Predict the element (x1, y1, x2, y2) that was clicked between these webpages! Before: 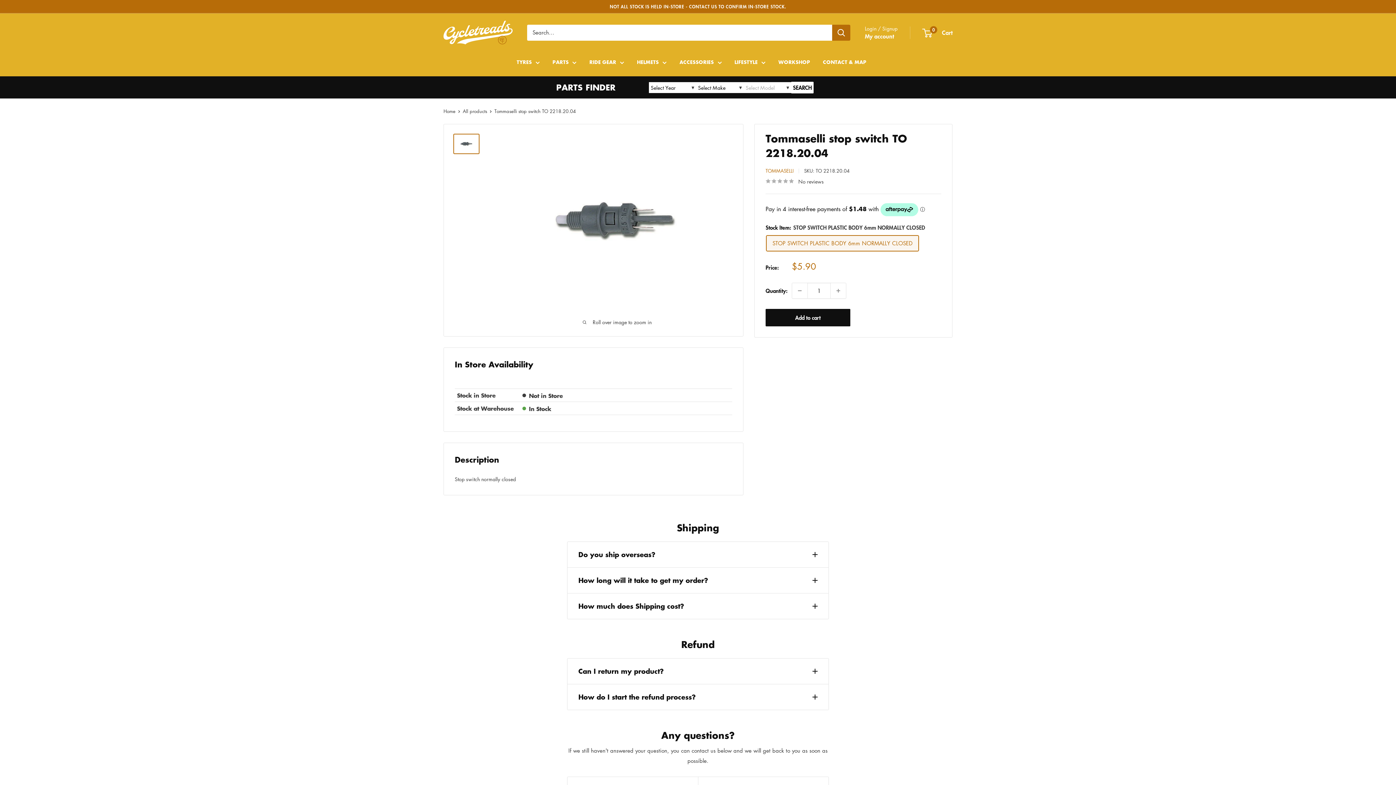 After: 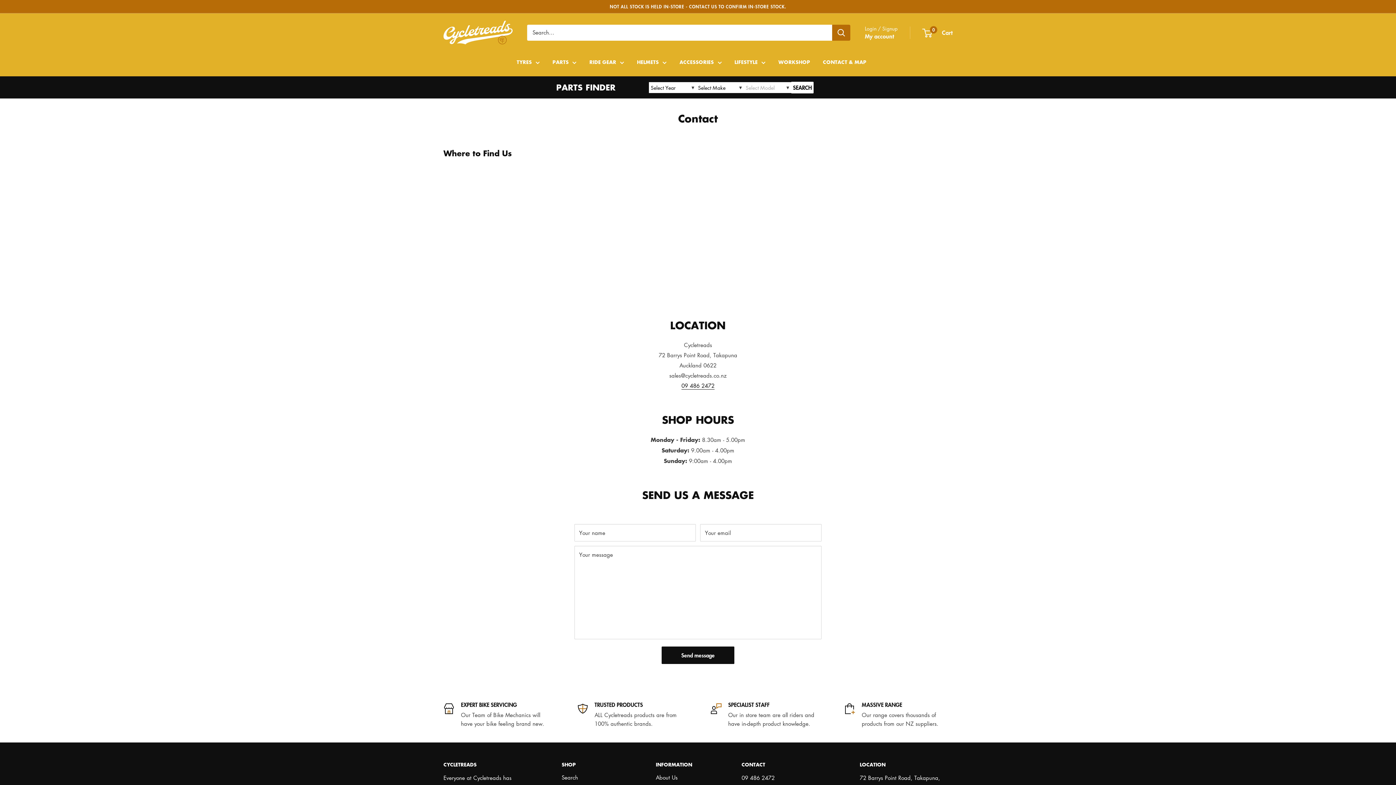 Action: bbox: (823, 57, 866, 66) label: CONTACT & MAP